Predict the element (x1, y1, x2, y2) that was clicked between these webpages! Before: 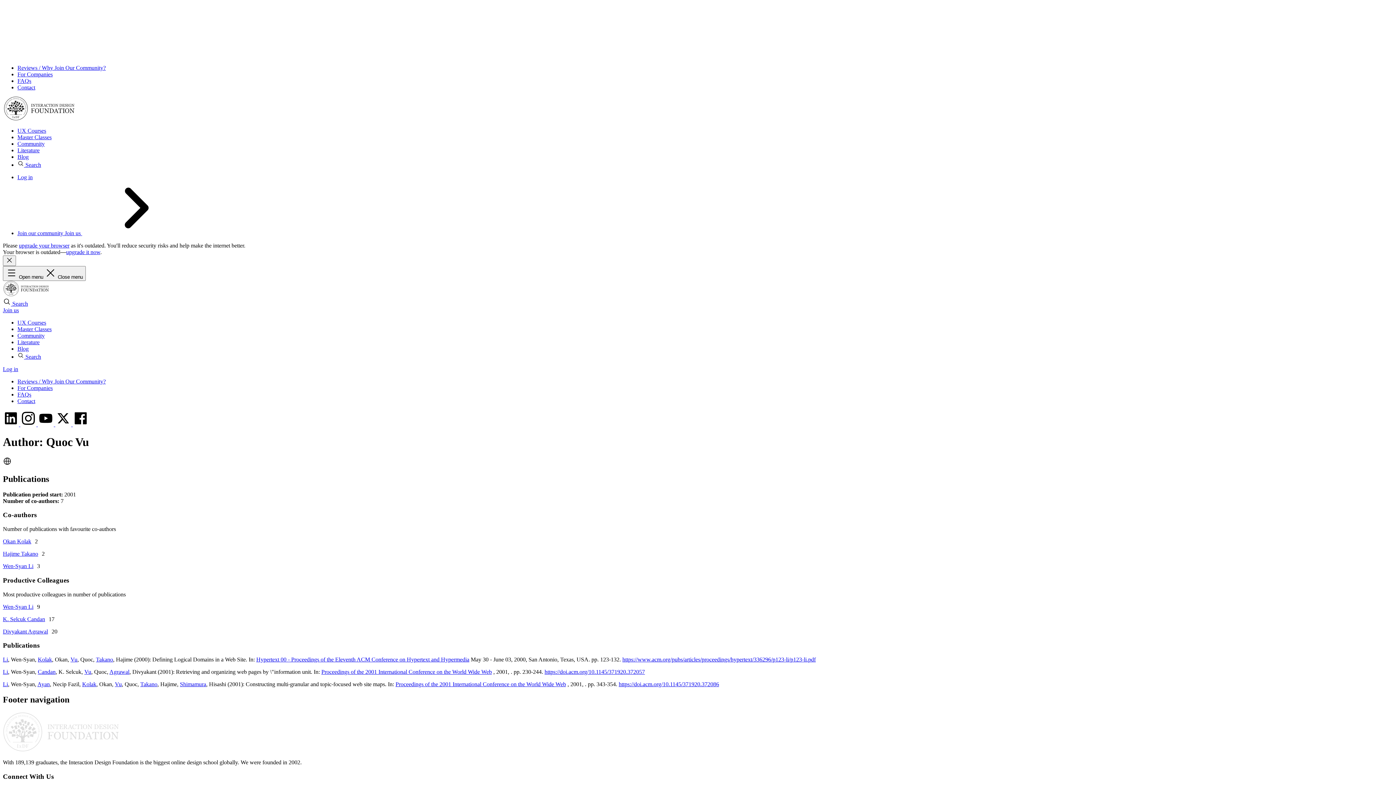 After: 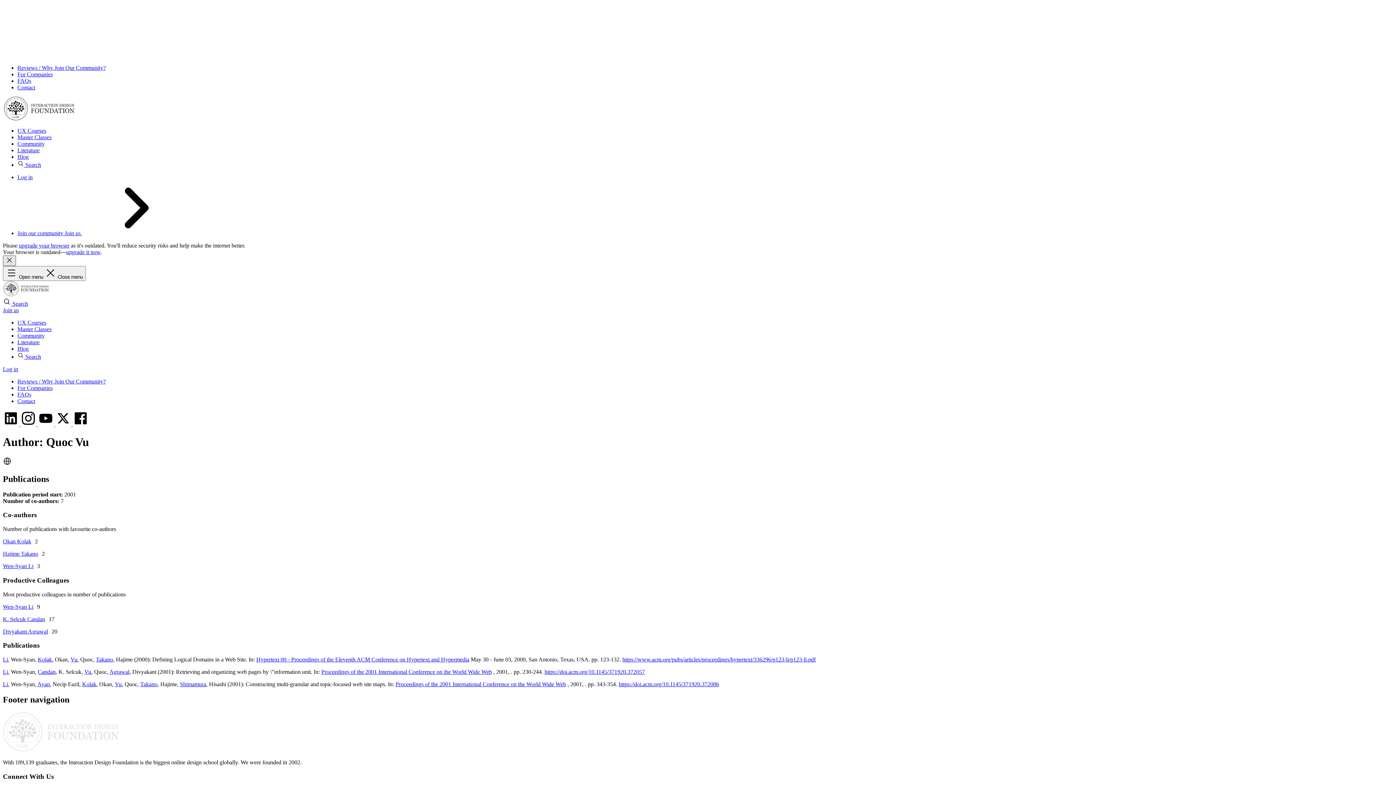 Action: label: Hide message bbox: (2, 255, 16, 266)